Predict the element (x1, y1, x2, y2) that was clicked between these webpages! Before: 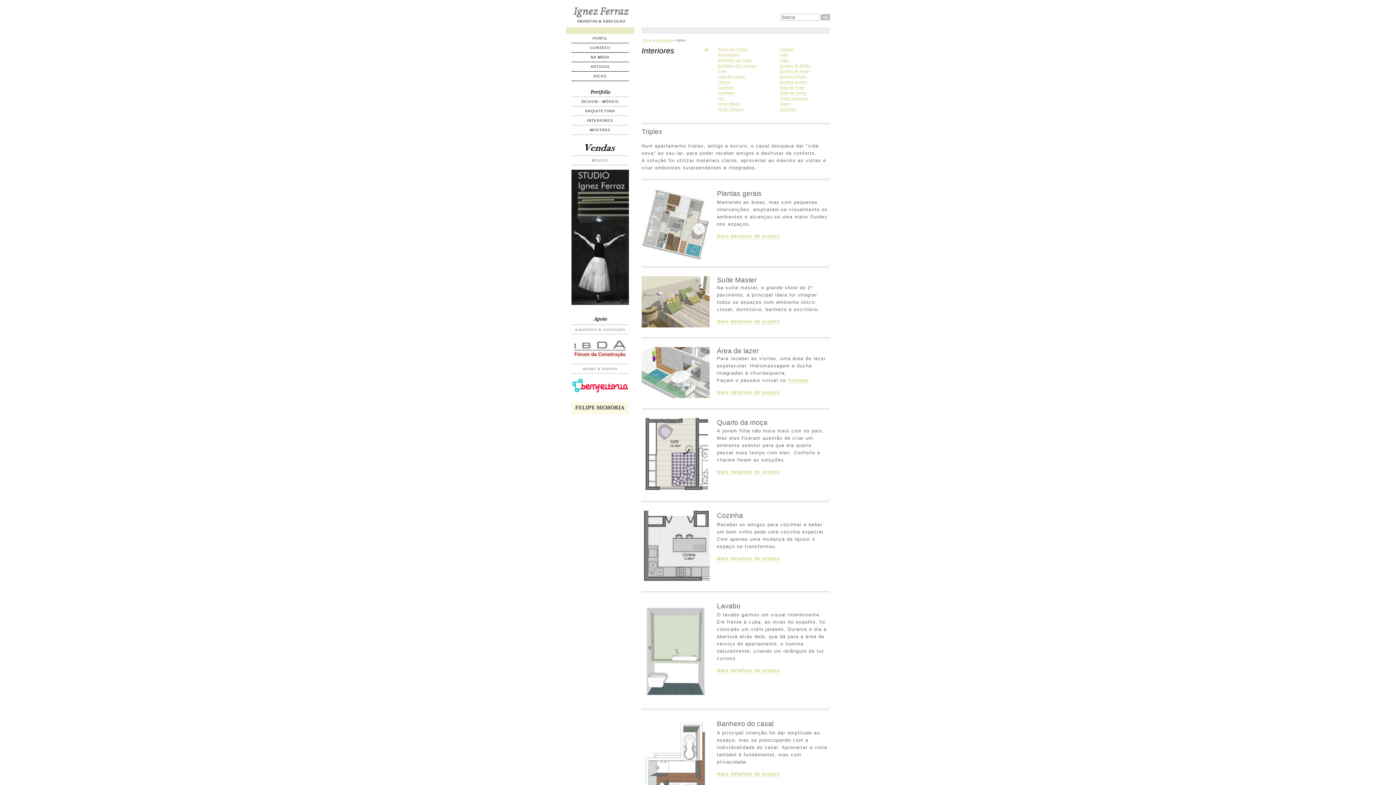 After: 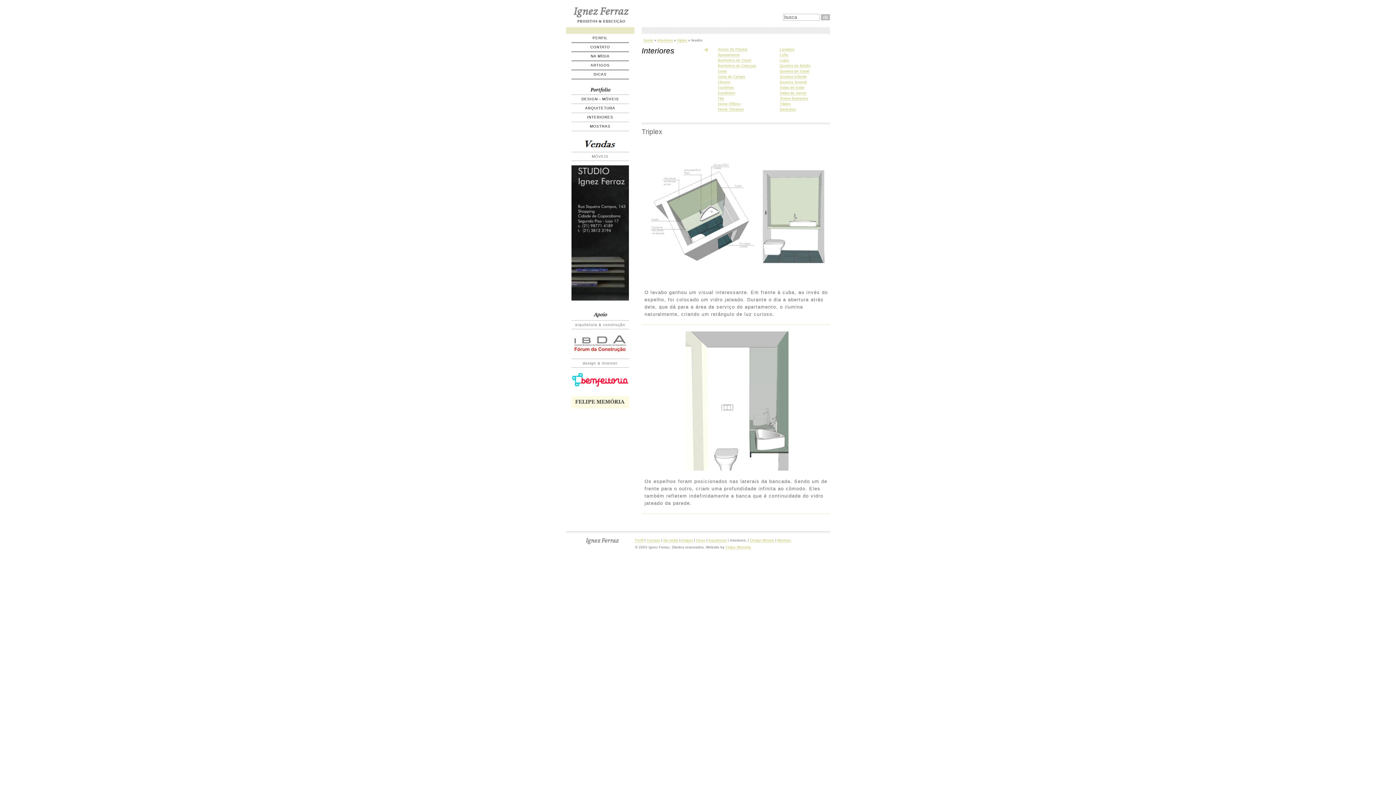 Action: bbox: (641, 697, 709, 703)